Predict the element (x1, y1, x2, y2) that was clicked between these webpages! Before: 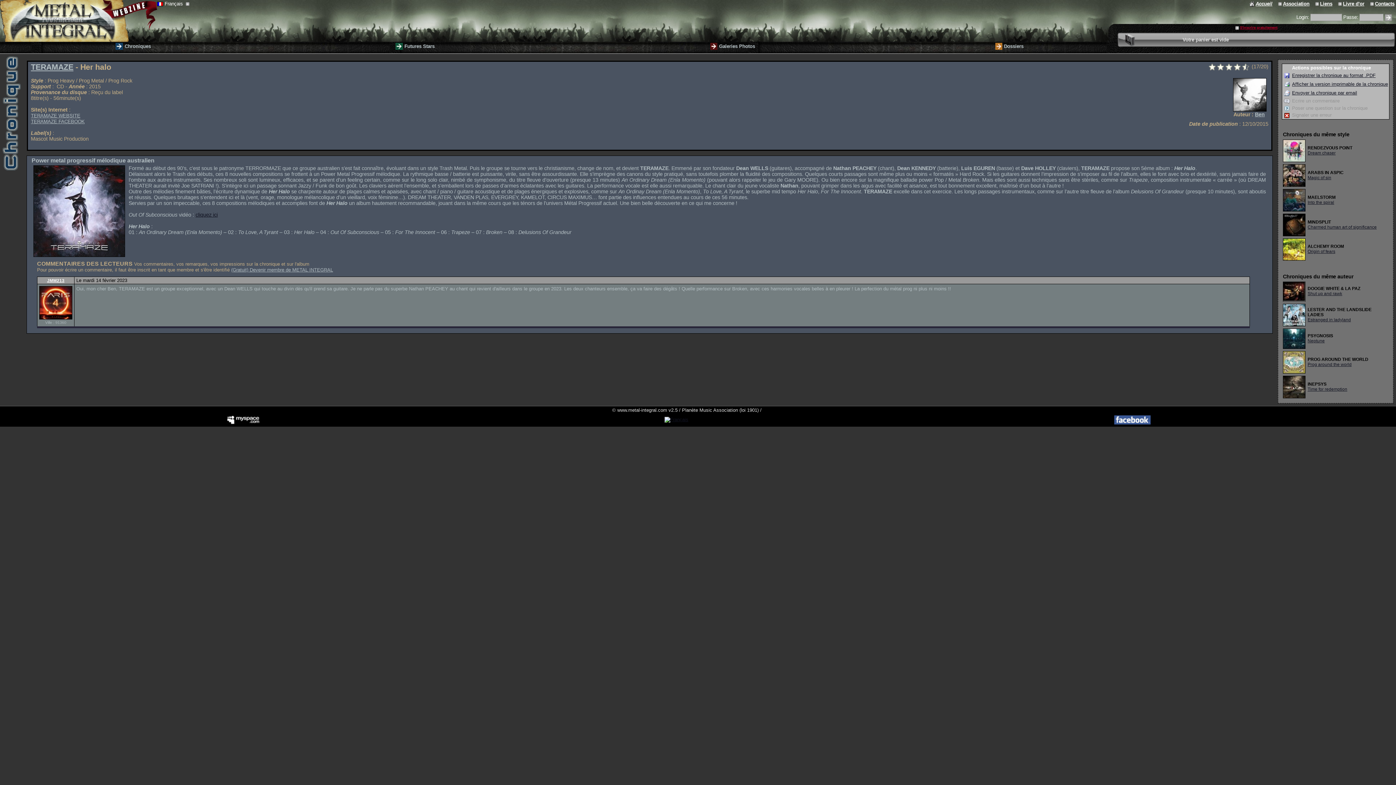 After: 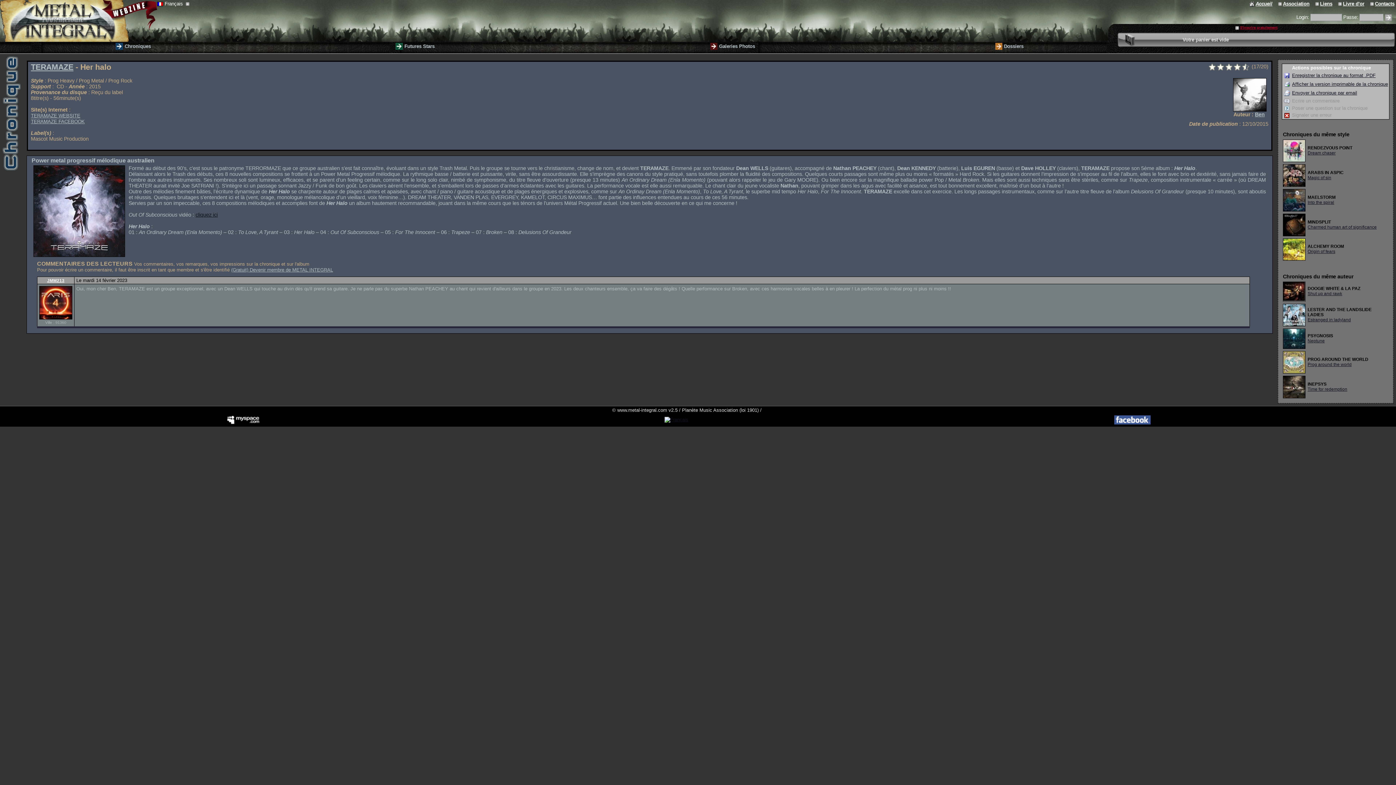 Action: bbox: (1114, 417, 1150, 422)